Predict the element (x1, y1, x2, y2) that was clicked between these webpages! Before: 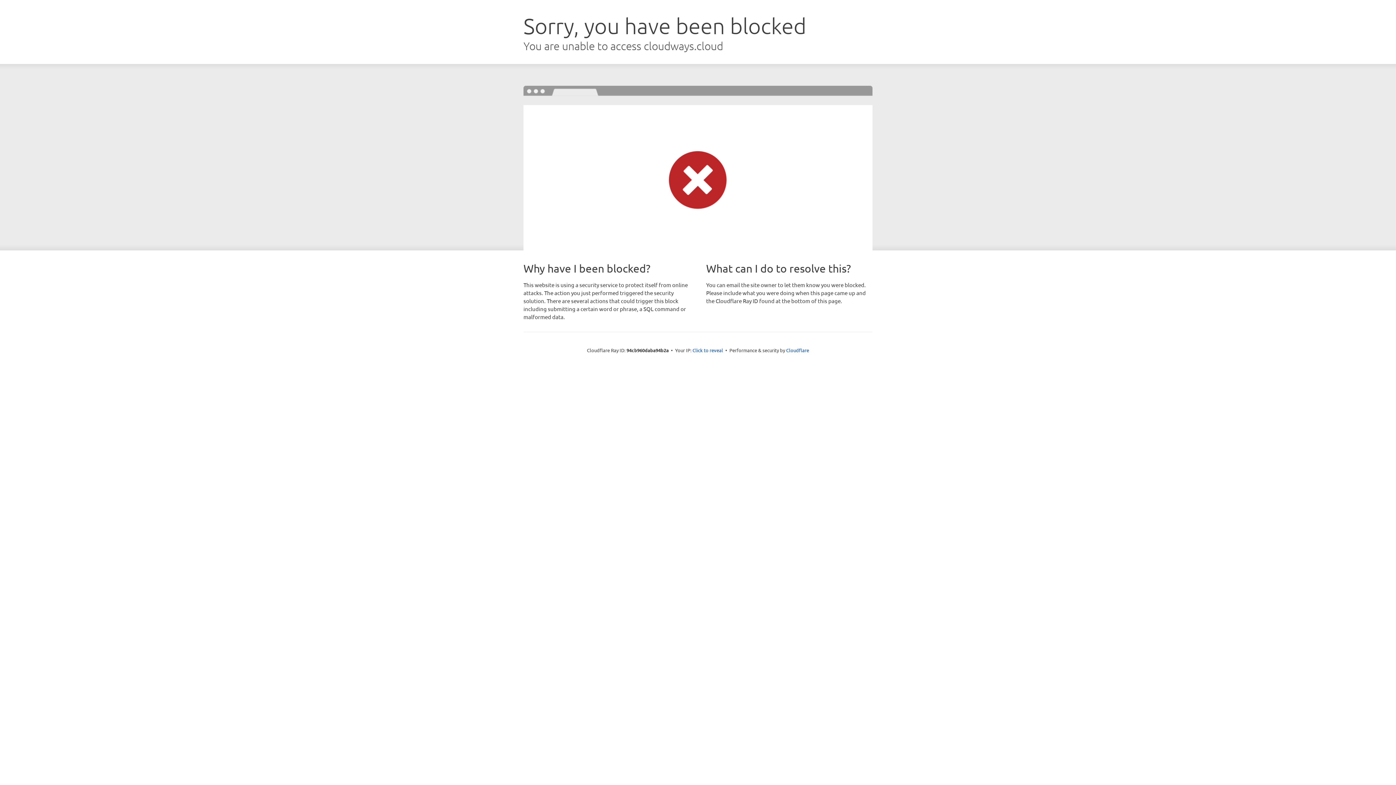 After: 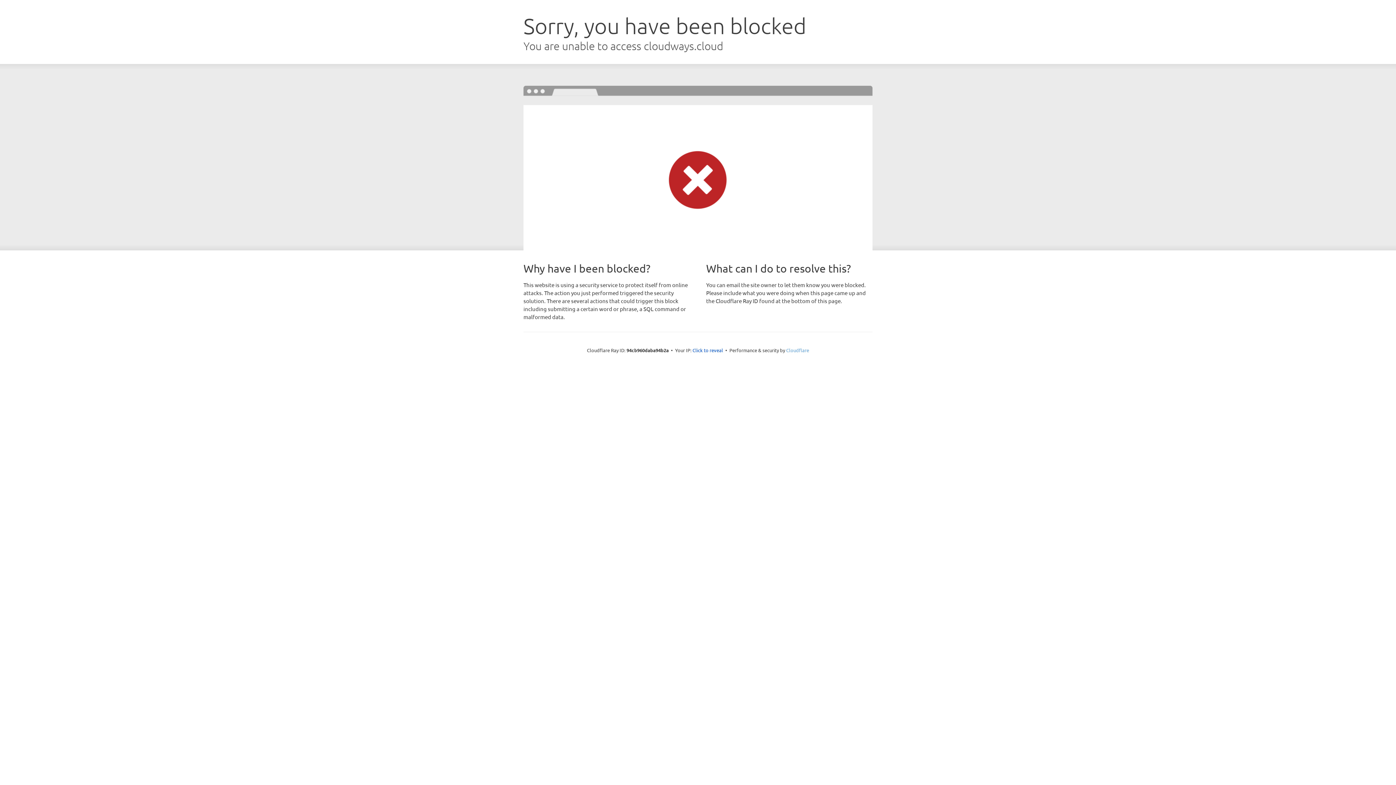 Action: bbox: (786, 347, 809, 353) label: Cloudflare